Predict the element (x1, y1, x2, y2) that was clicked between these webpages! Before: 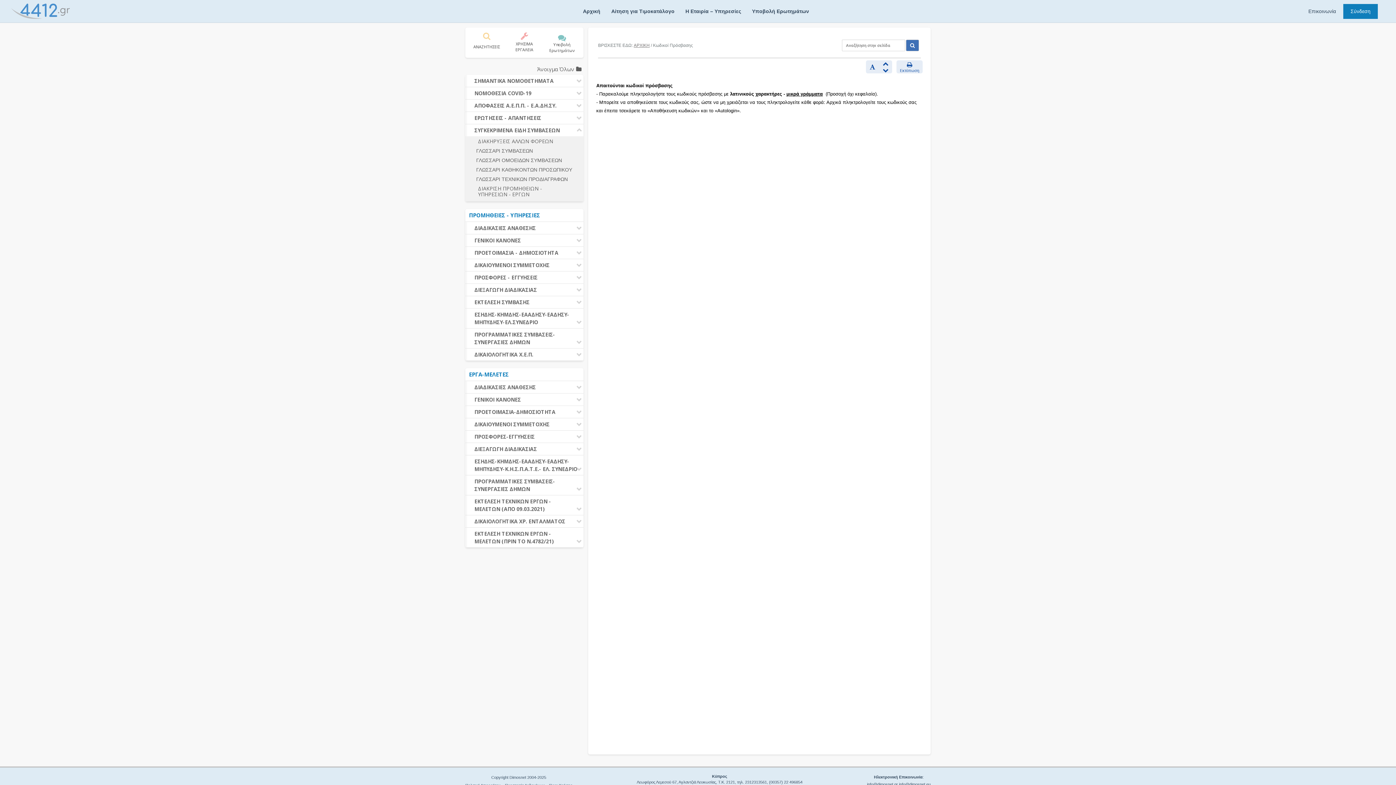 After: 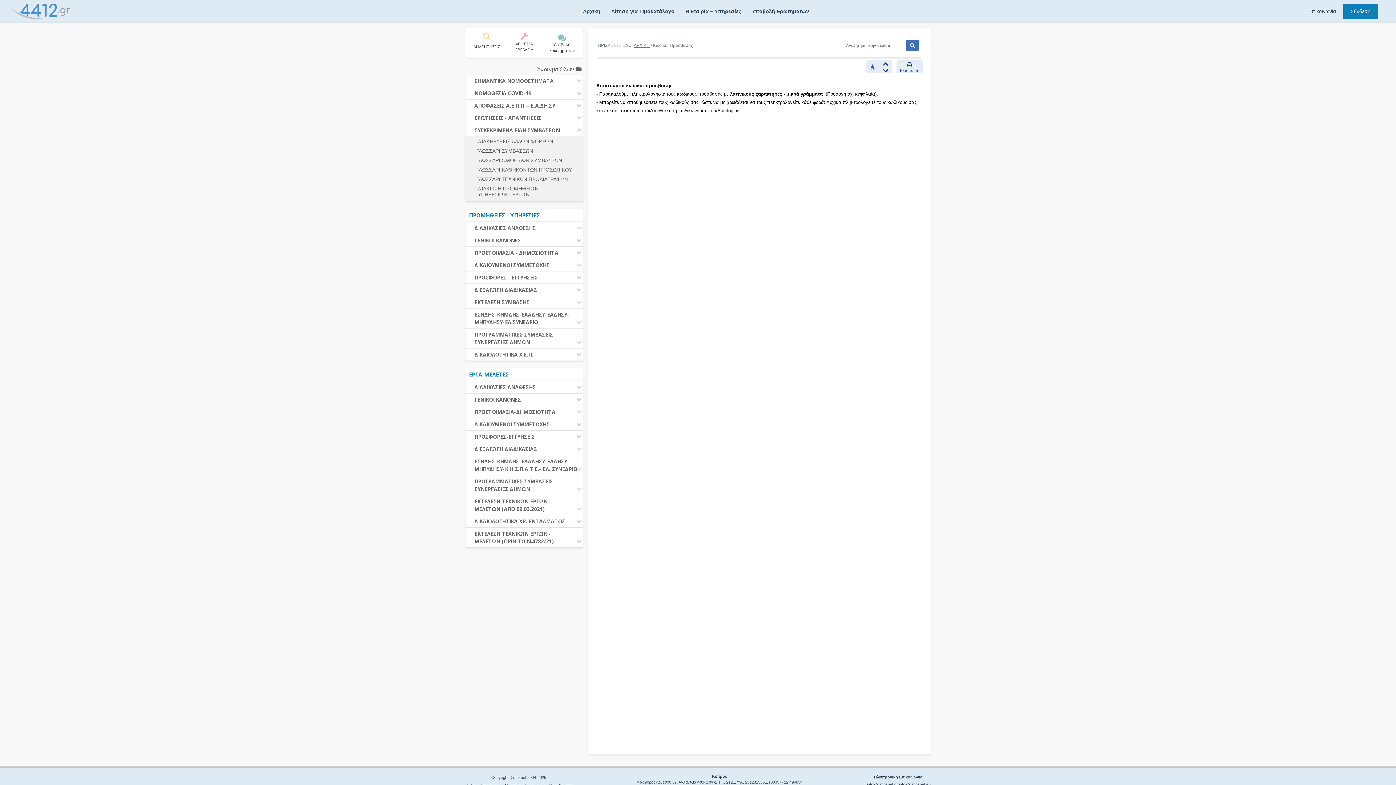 Action: label: ΓΛΩΣΣΑΡΙ ΤΕΧΝΙΚΩΝ ΠΡΟΔΙΑΓΡΑΦΩΝ bbox: (476, 176, 572, 182)